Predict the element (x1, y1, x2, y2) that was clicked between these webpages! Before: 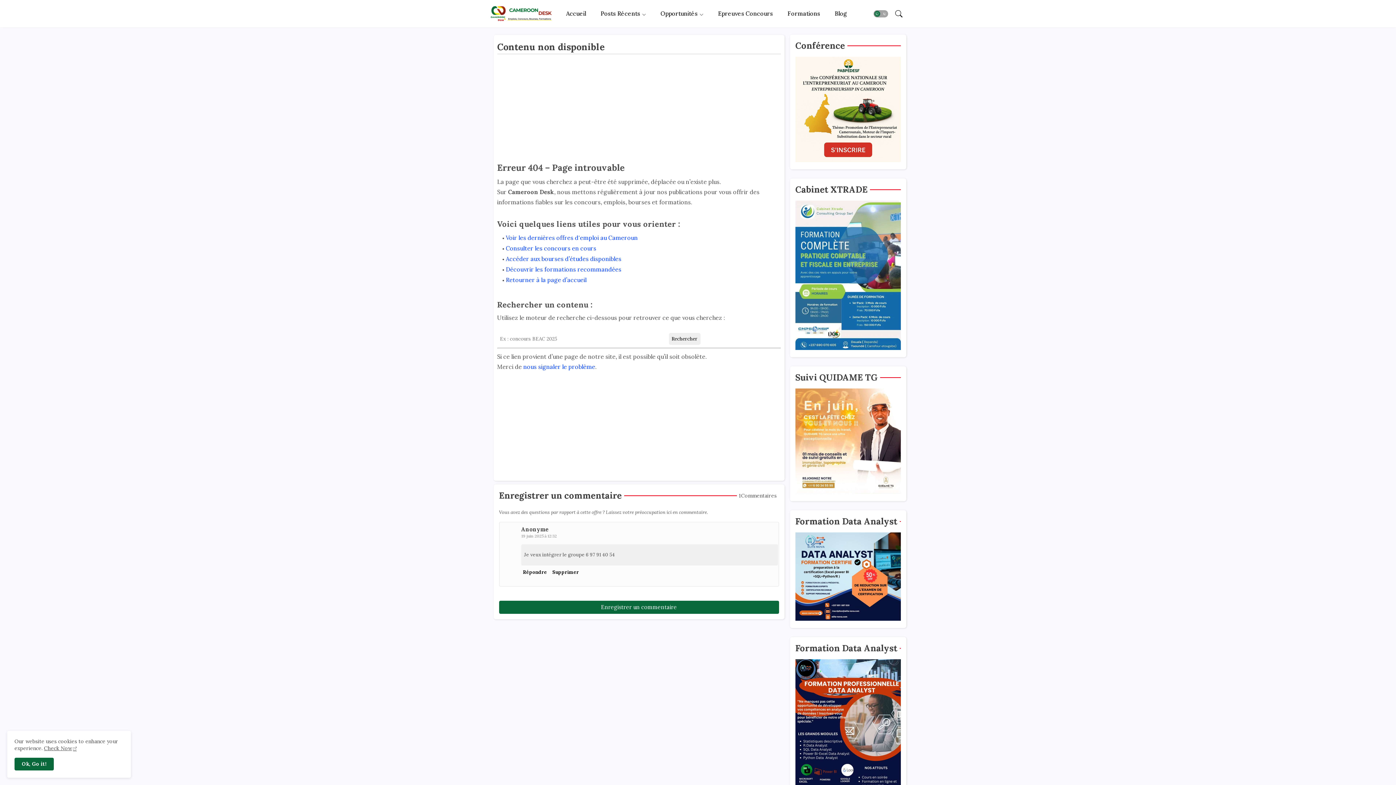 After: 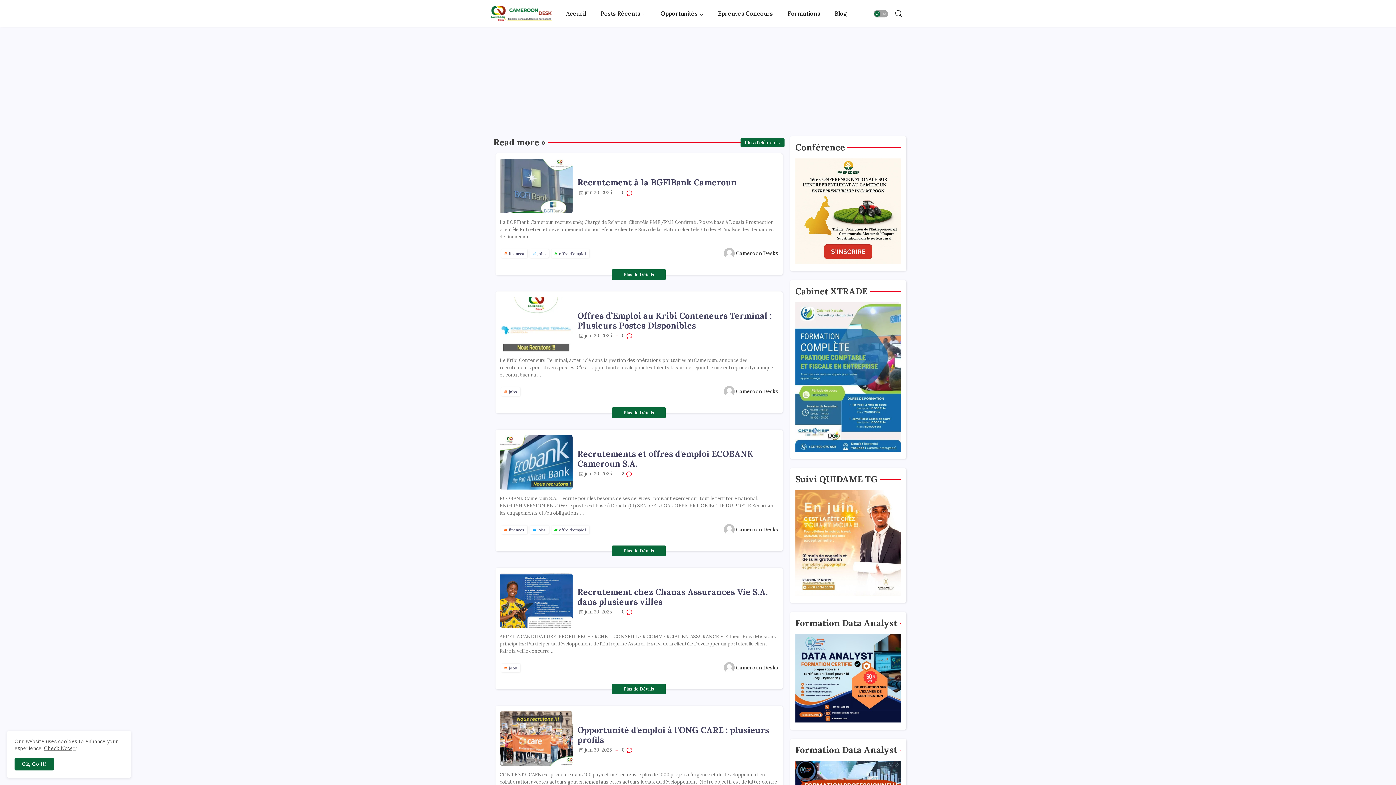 Action: bbox: (506, 276, 586, 283) label: Retourner à la page d’accueil